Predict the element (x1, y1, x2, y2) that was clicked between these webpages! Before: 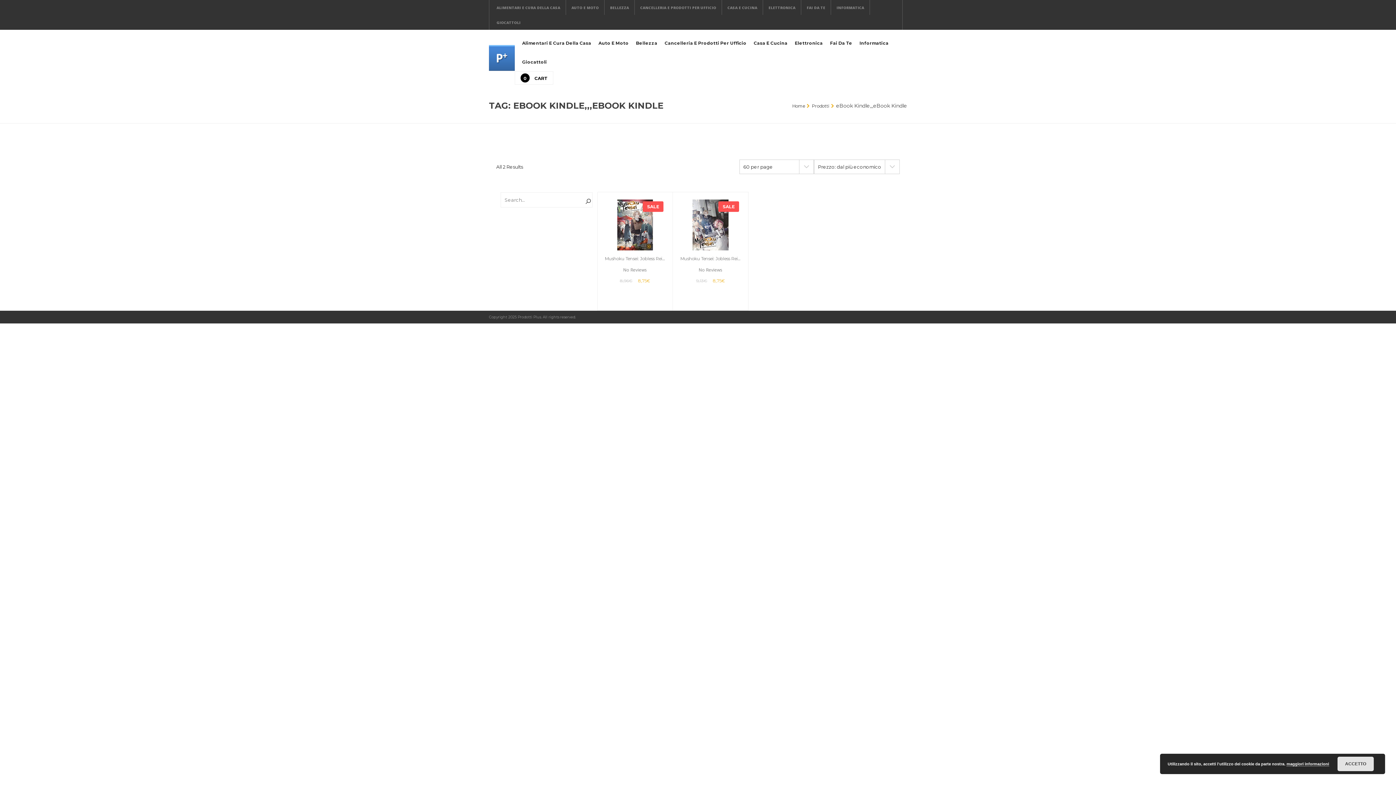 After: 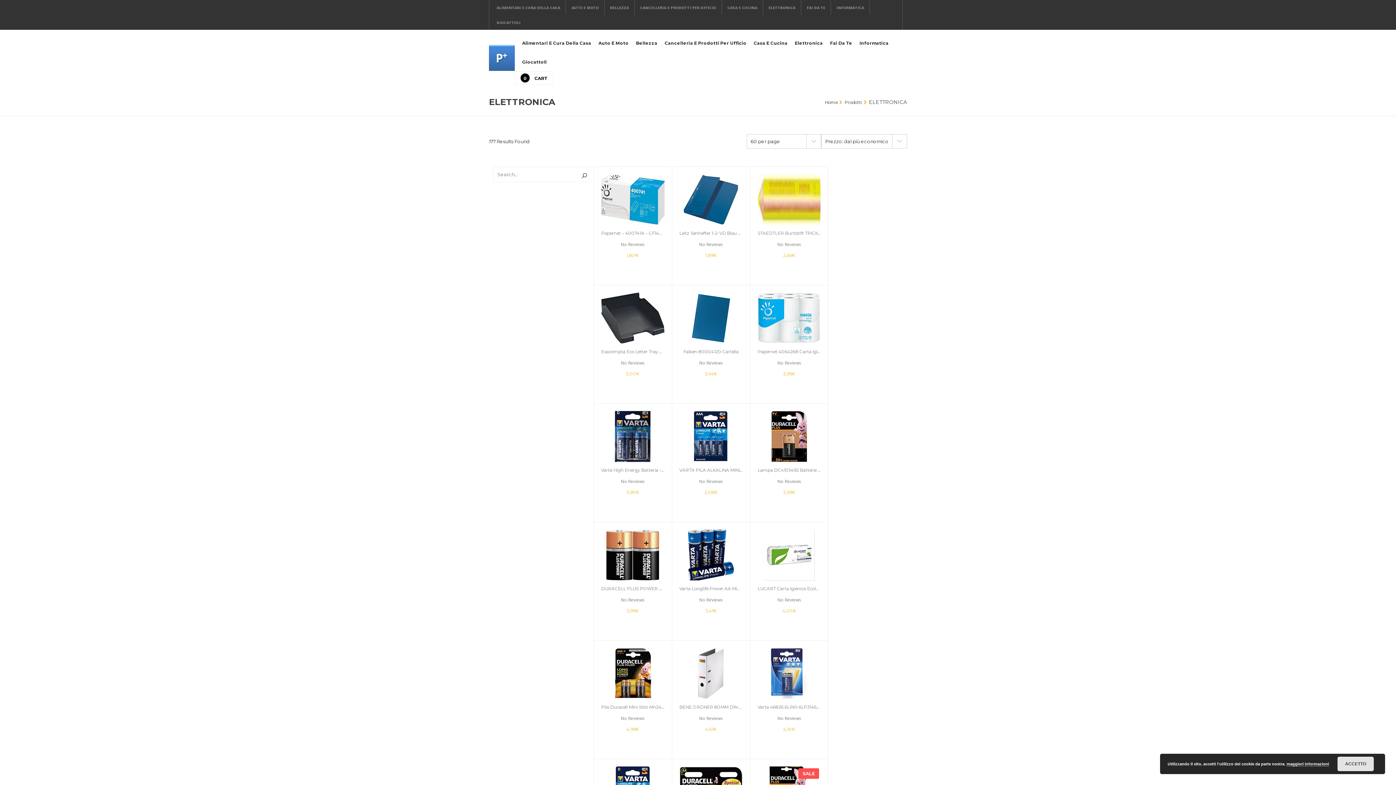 Action: bbox: (765, 1, 799, 13) label: ELETTRONICA